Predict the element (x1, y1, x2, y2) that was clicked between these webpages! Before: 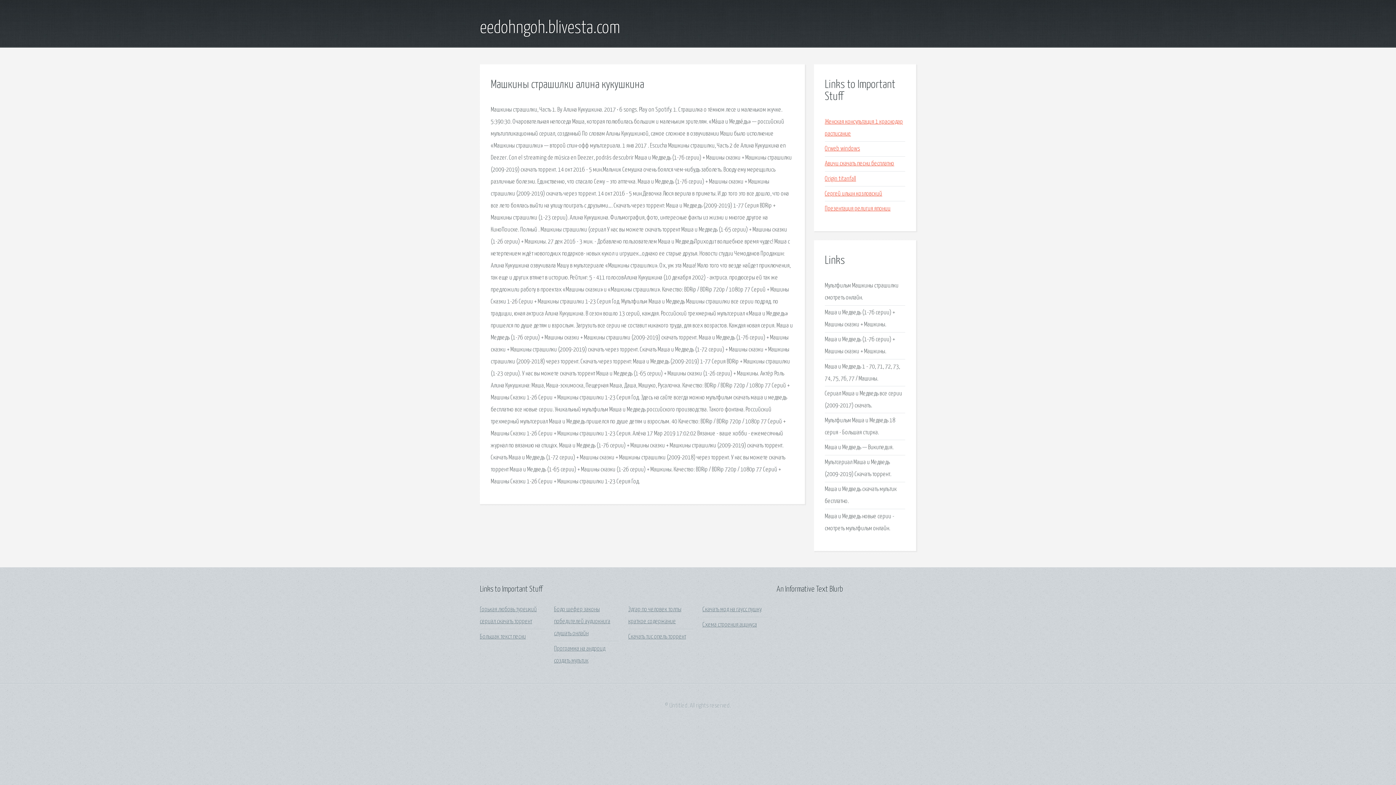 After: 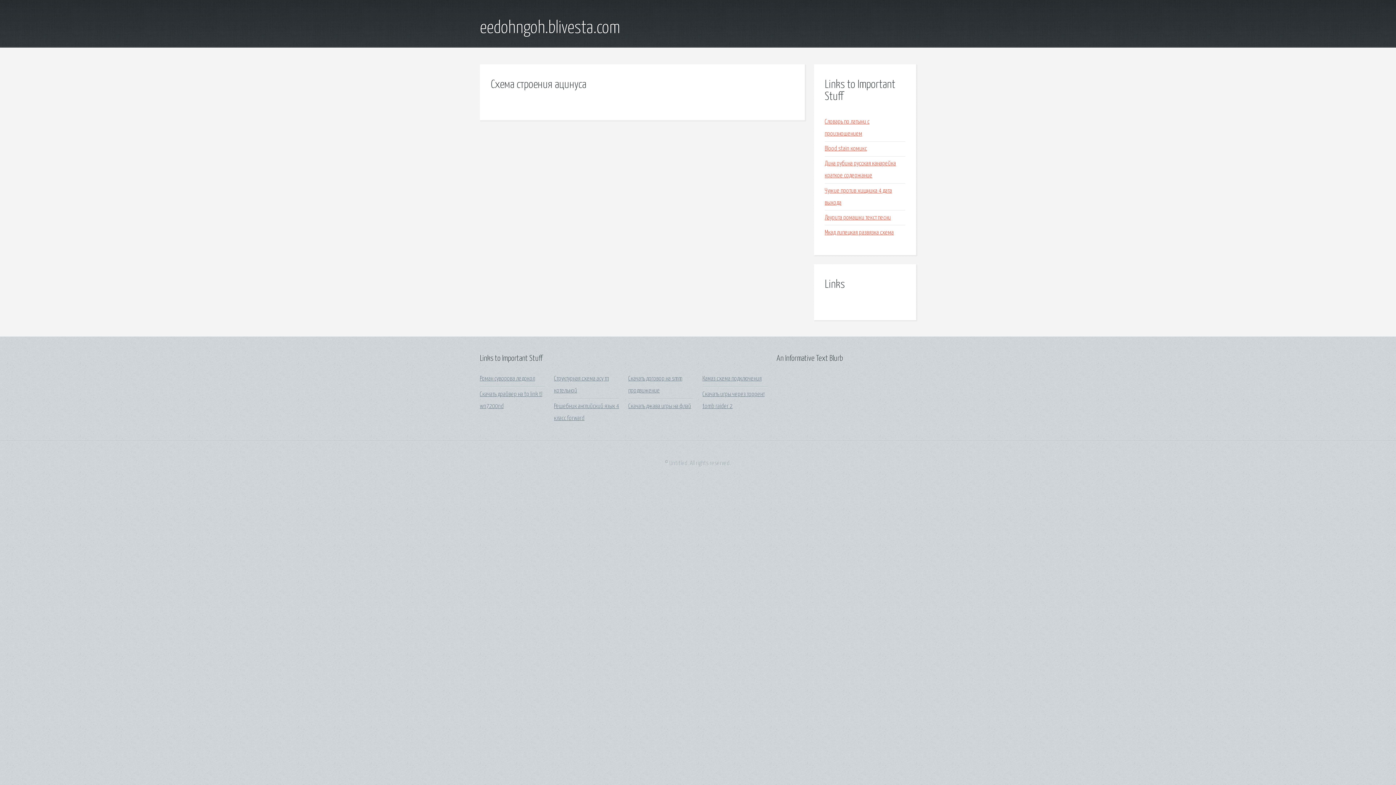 Action: bbox: (702, 622, 757, 628) label: Схема строения ацинуса